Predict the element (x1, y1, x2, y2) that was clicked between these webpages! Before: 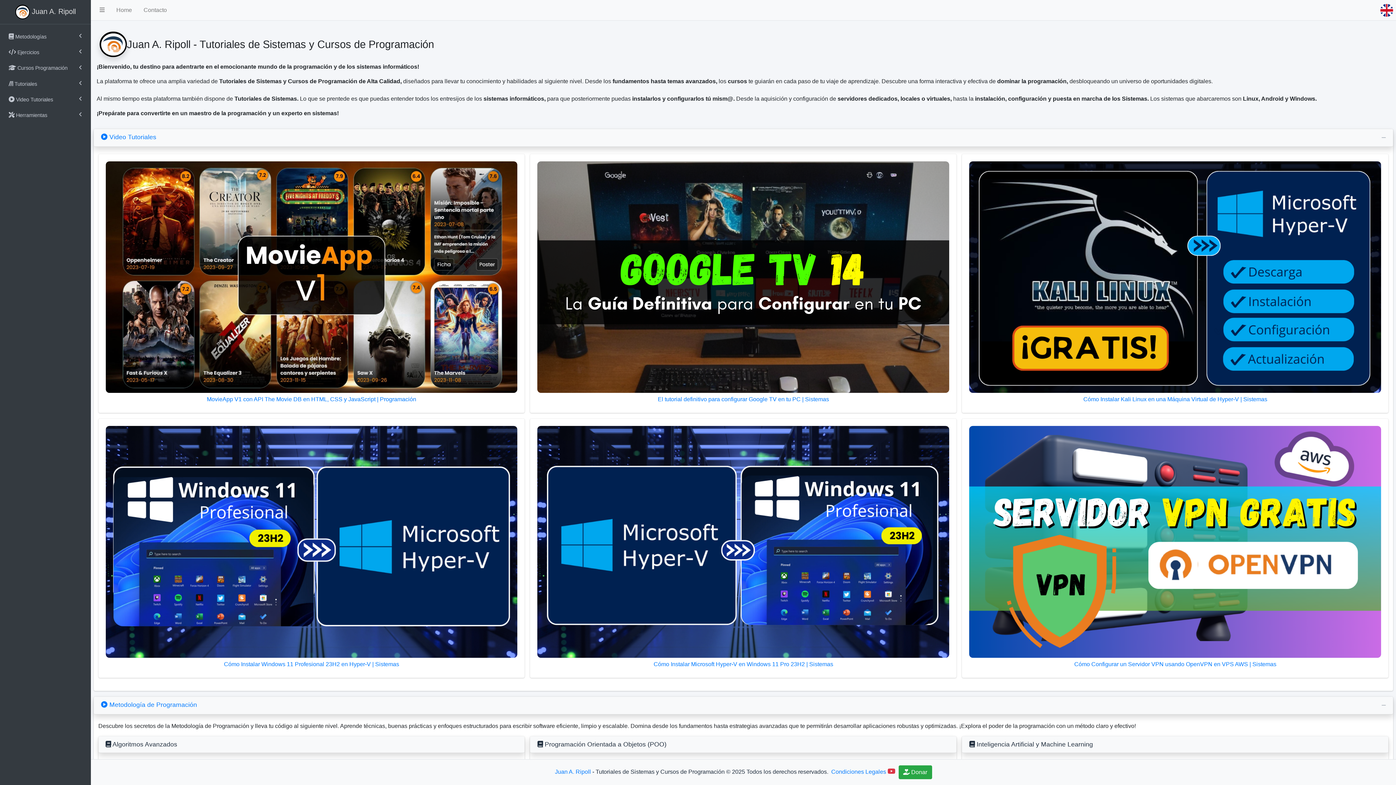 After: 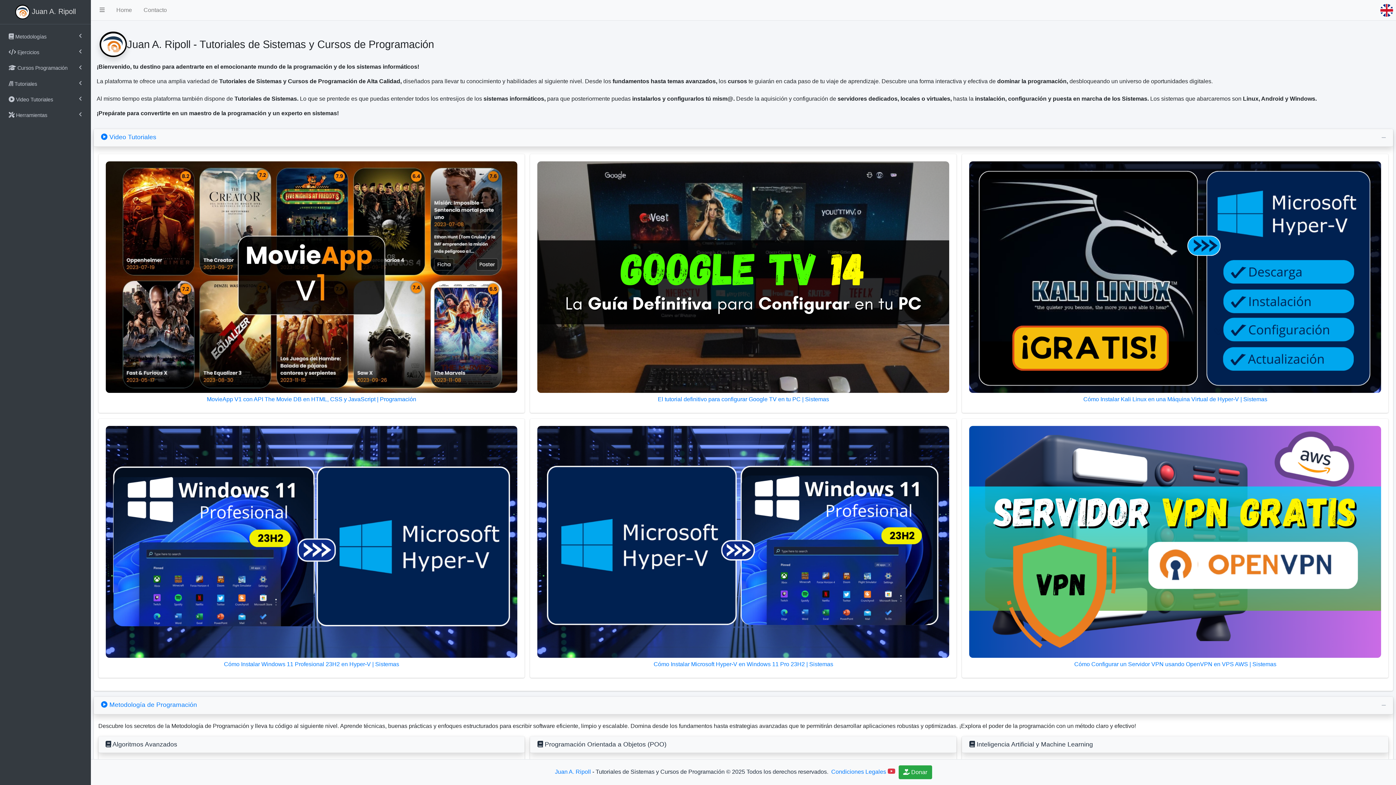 Action: label:  Juan A. Ripoll bbox: (0, 0, 90, 24)